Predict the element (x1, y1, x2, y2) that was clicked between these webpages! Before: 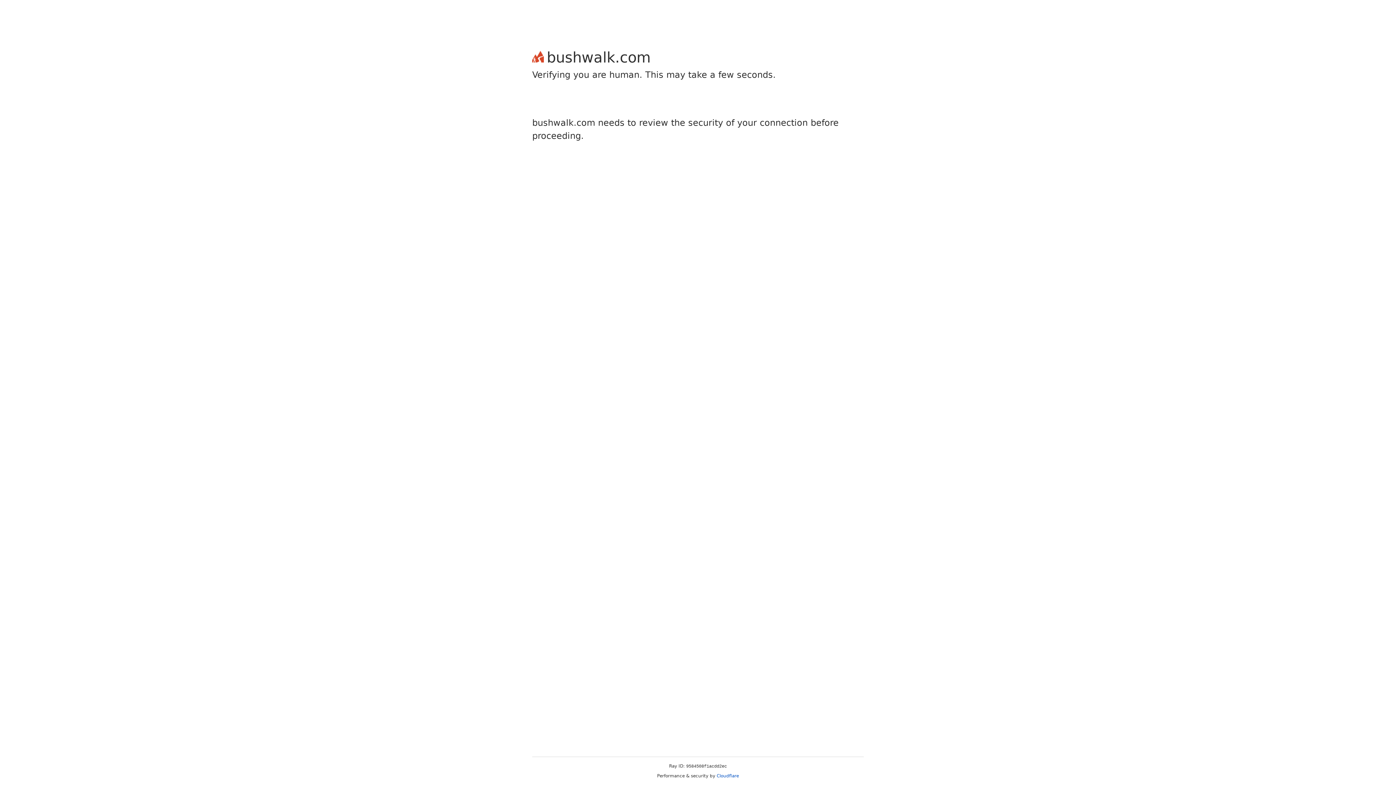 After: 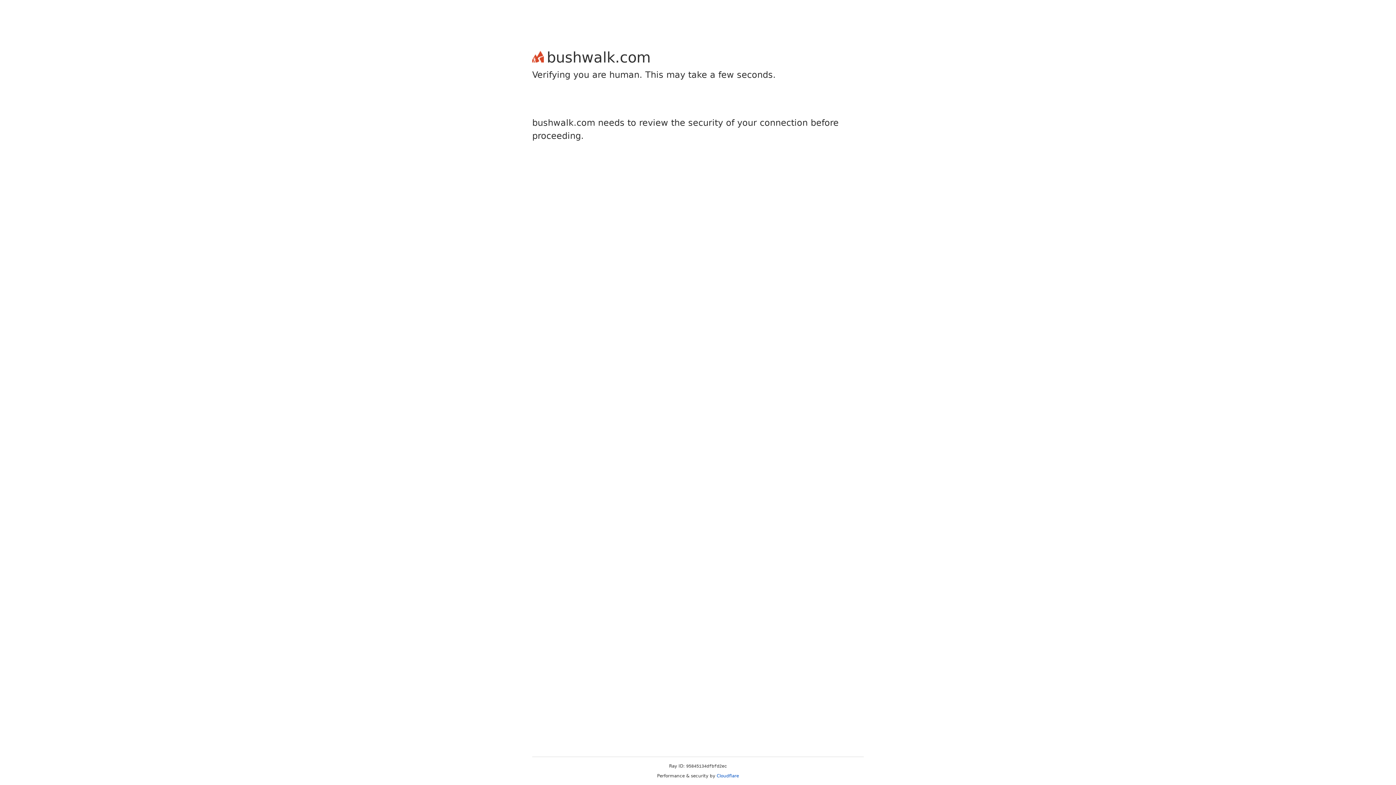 Action: label: Cloudflare bbox: (716, 773, 739, 778)